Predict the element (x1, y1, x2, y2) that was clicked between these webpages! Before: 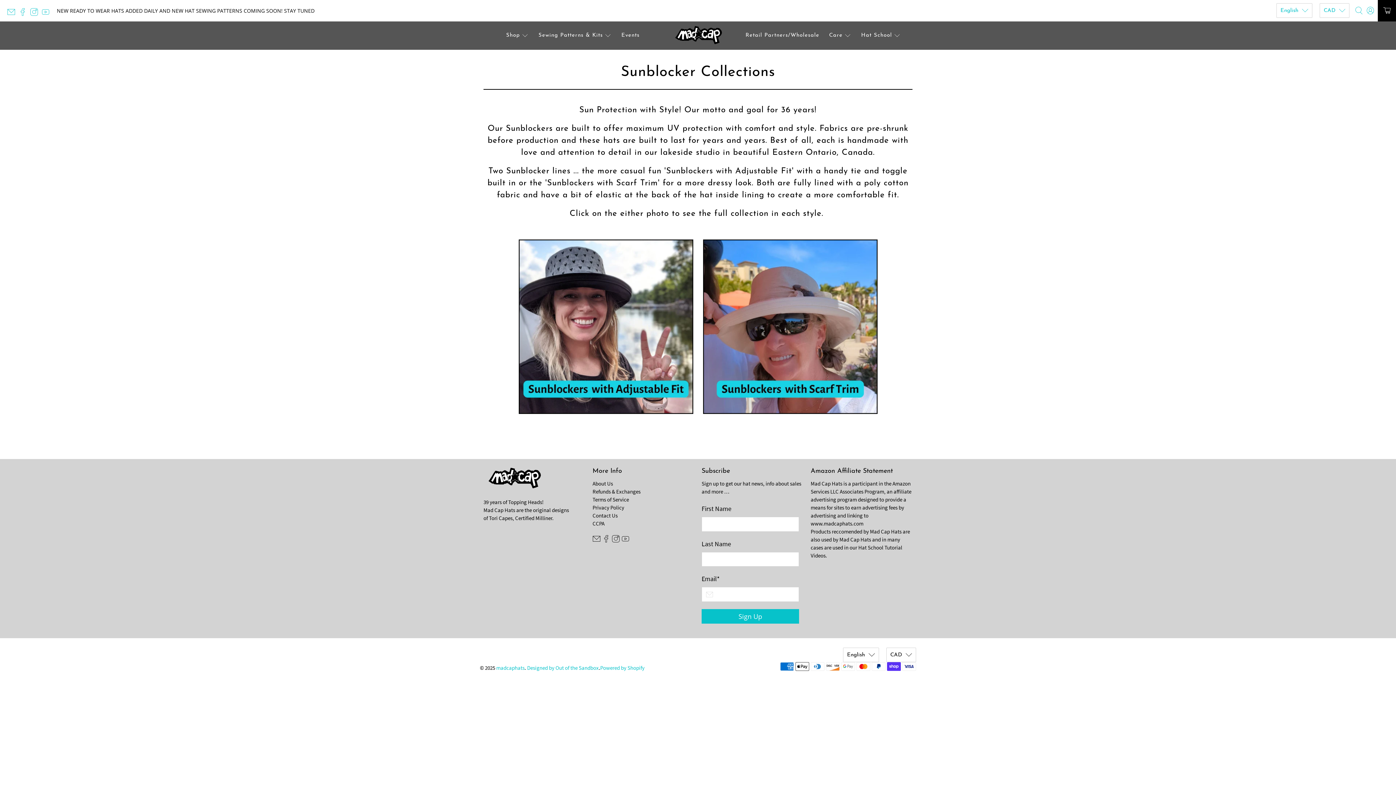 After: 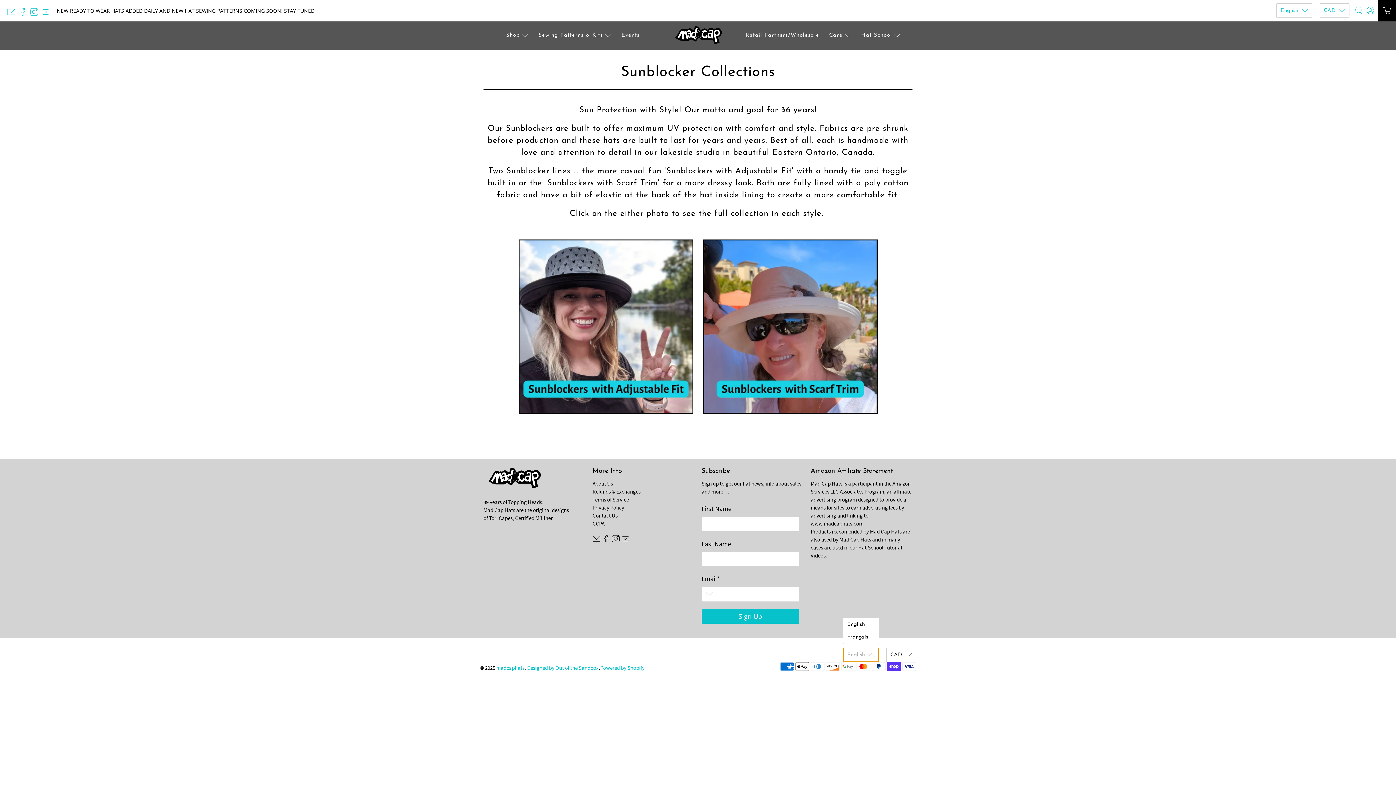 Action: label: English bbox: (843, 648, 879, 662)